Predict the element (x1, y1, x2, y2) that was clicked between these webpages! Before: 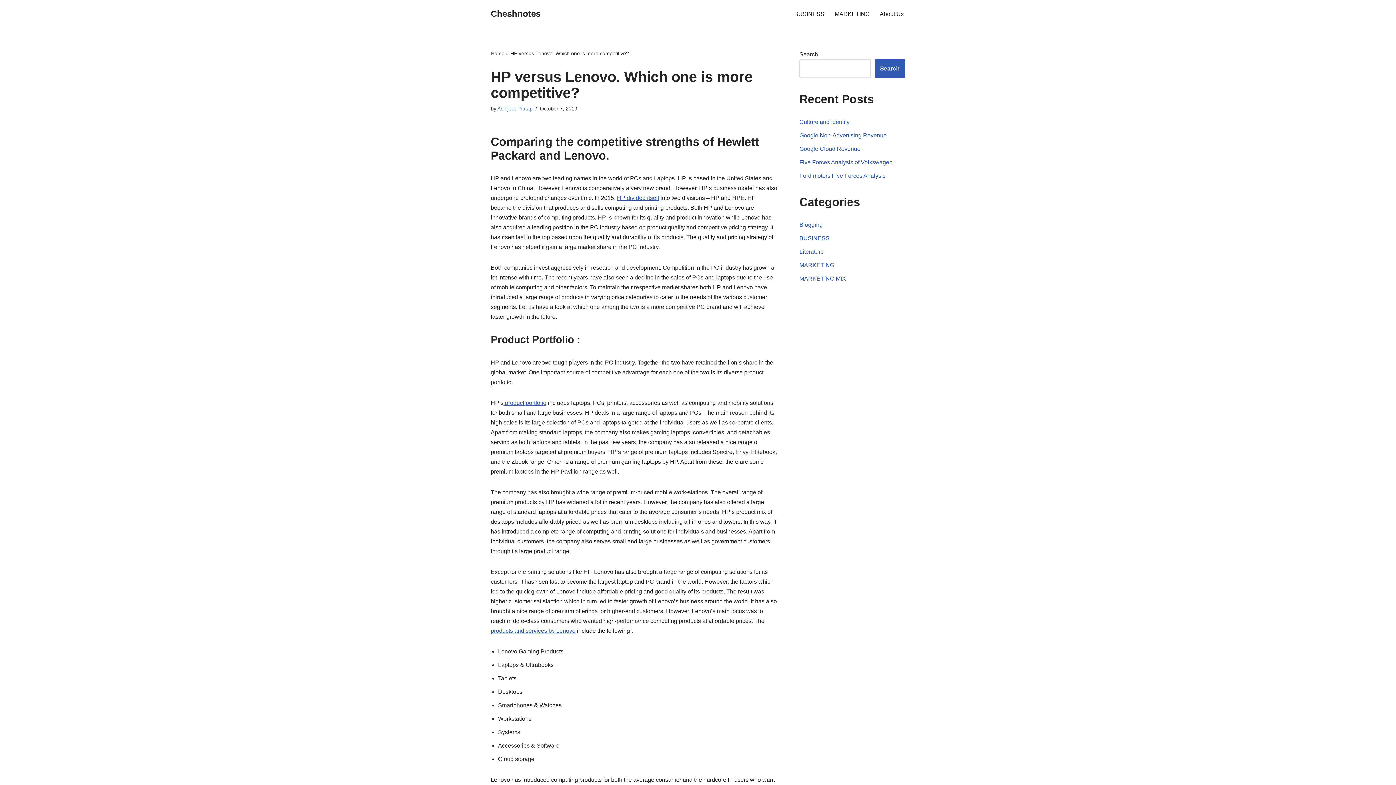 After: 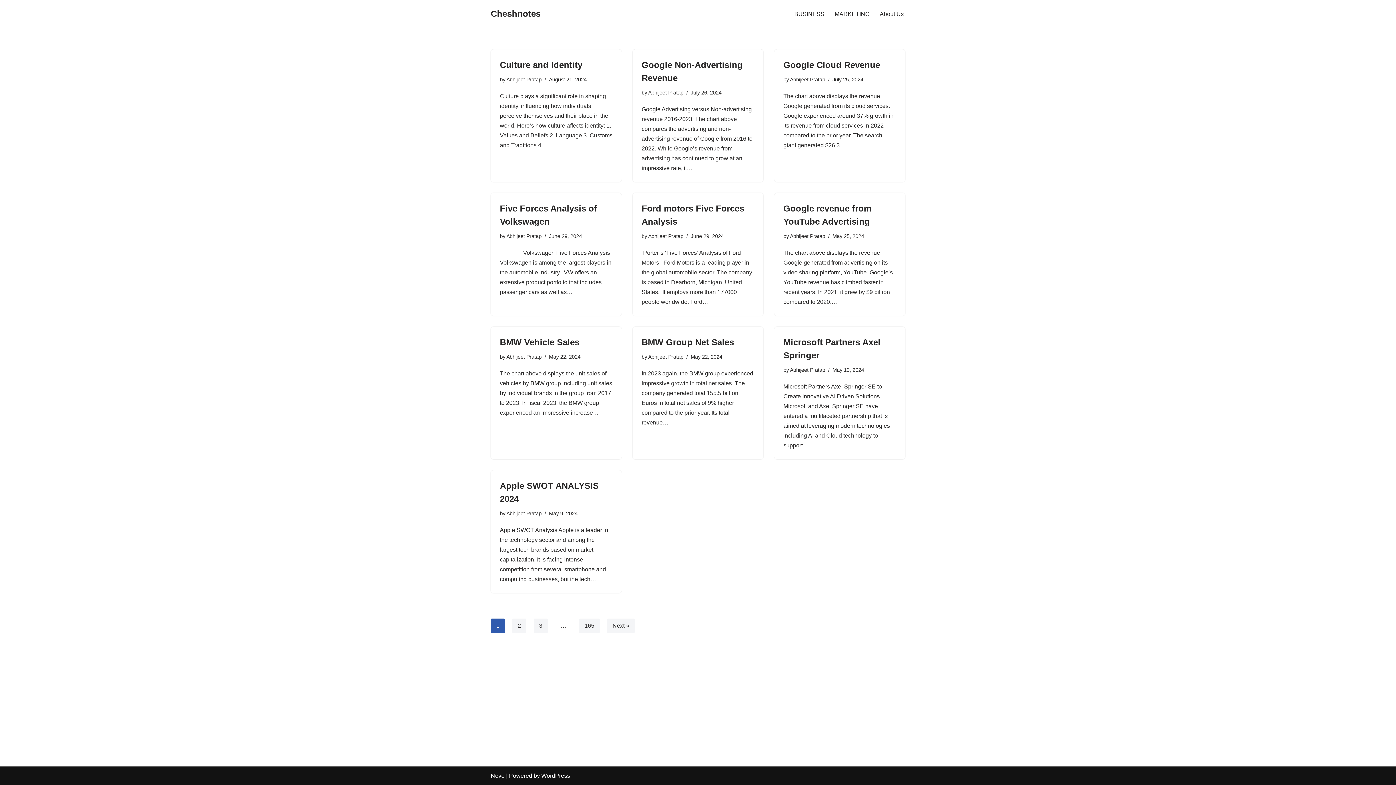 Action: label: Home bbox: (490, 50, 504, 56)